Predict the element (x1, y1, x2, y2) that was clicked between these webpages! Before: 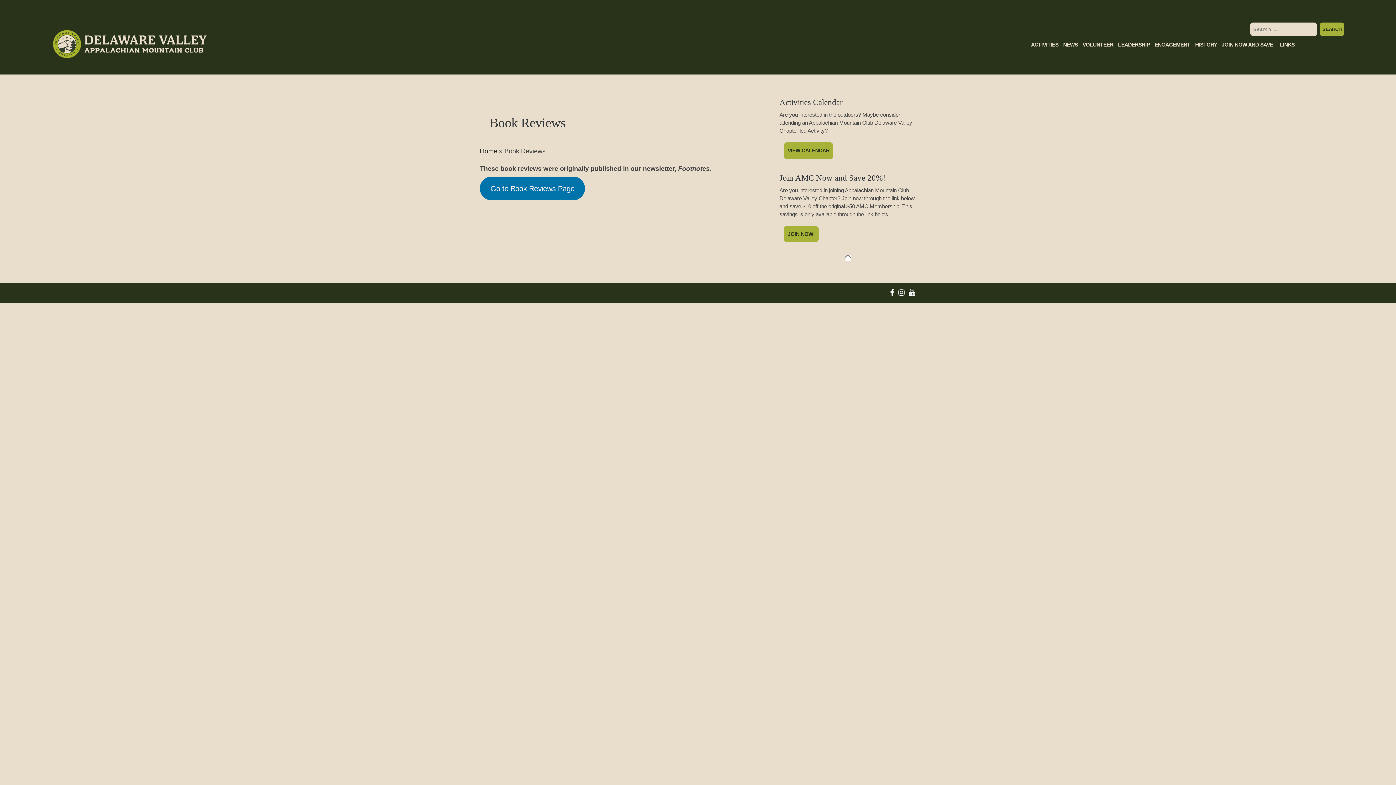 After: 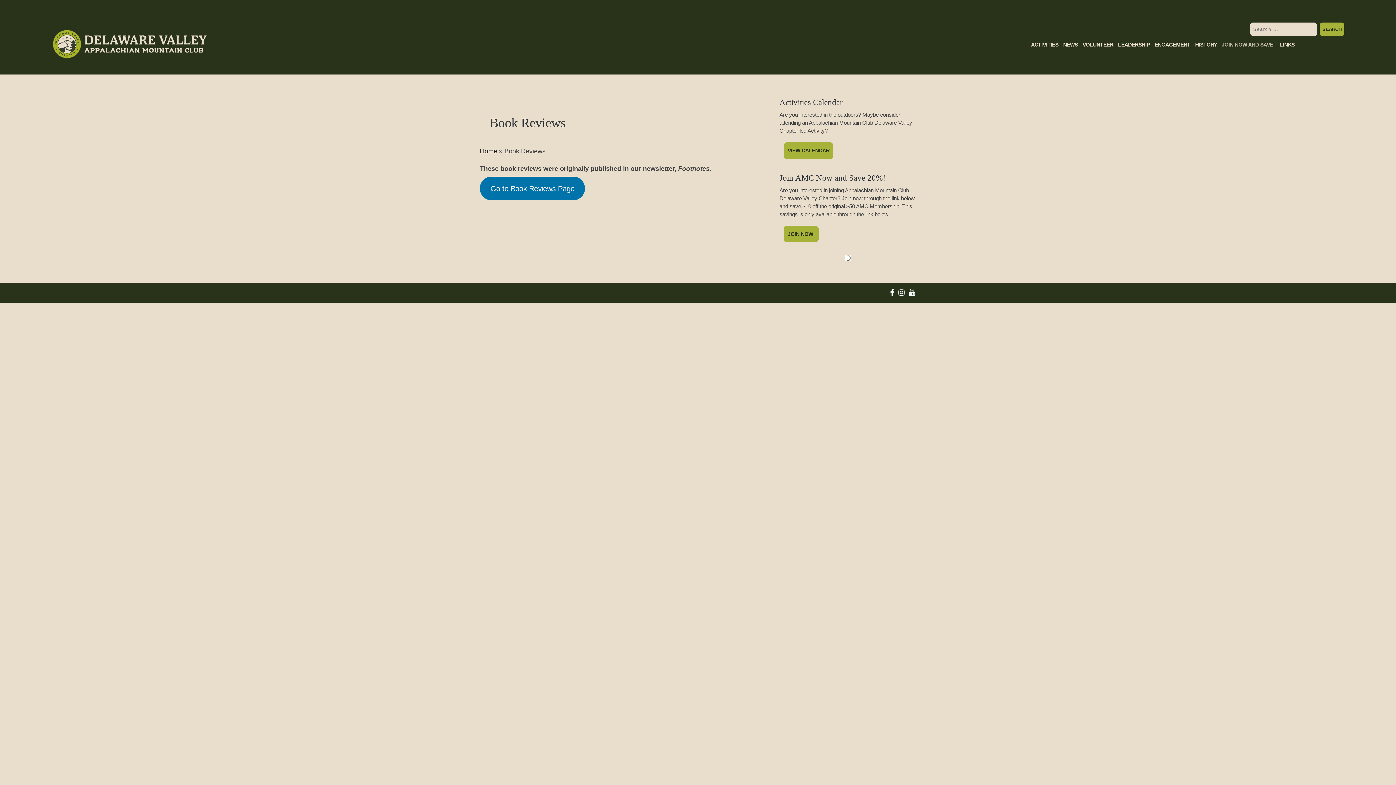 Action: label: JOIN NOW AND SAVE! bbox: (1220, 42, 1276, 47)